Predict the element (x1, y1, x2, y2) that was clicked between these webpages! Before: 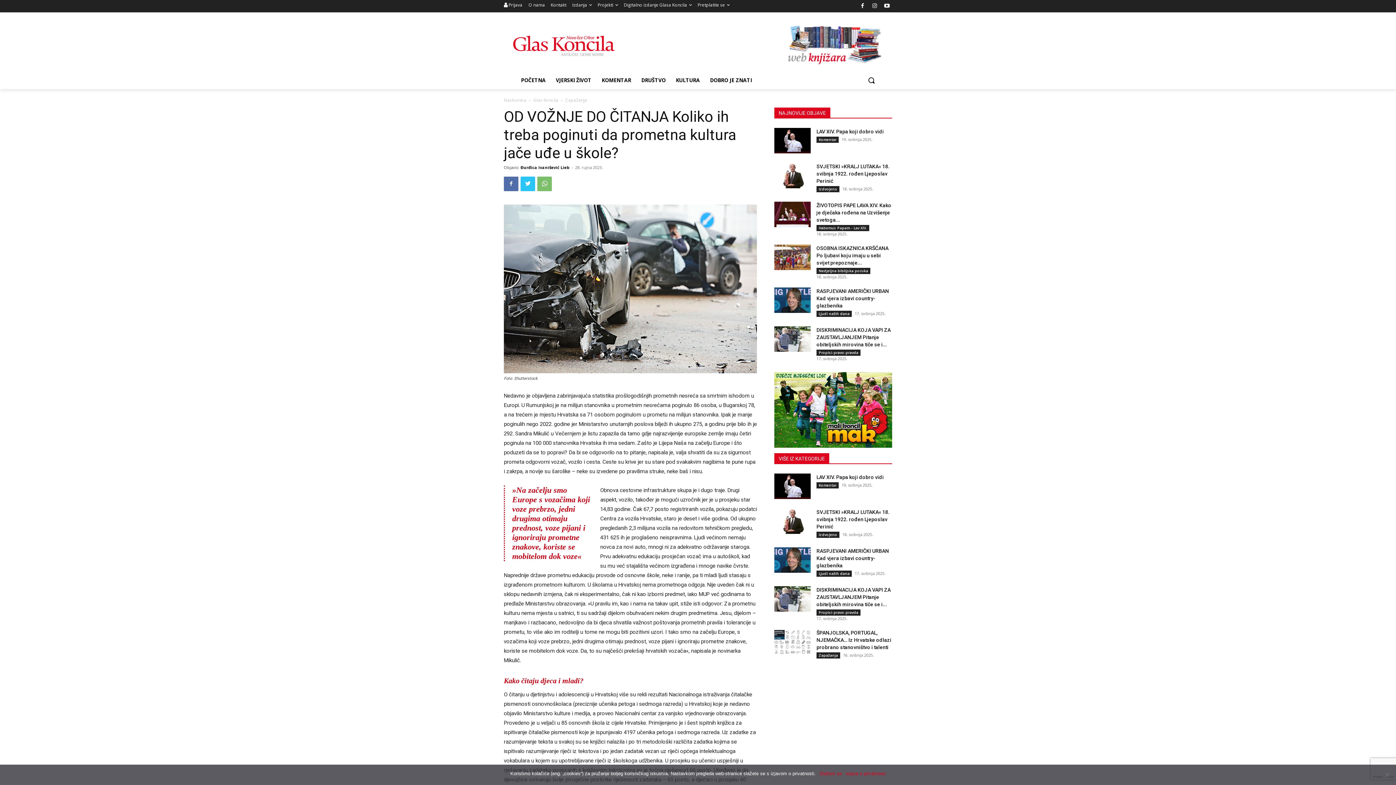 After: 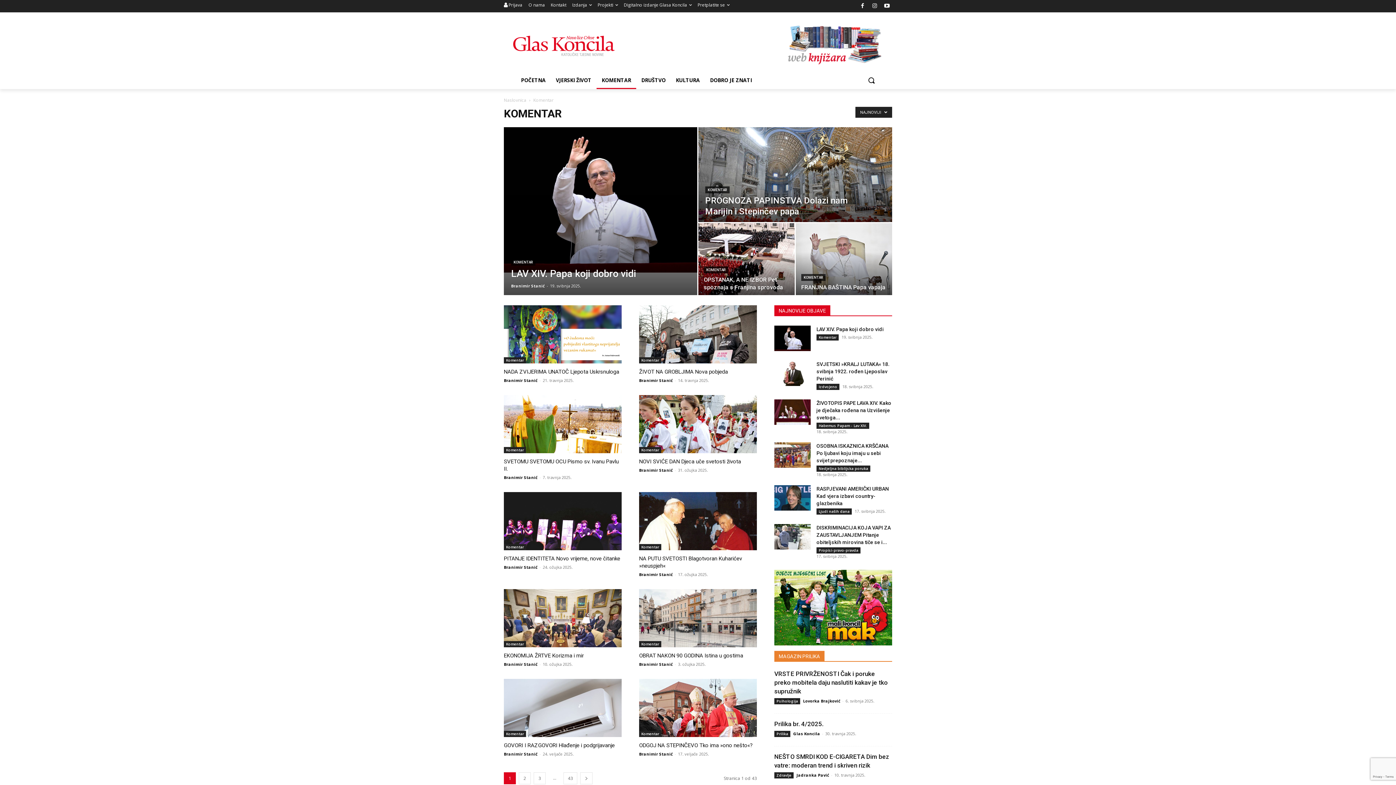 Action: label: KOMENTAR bbox: (596, 71, 636, 88)